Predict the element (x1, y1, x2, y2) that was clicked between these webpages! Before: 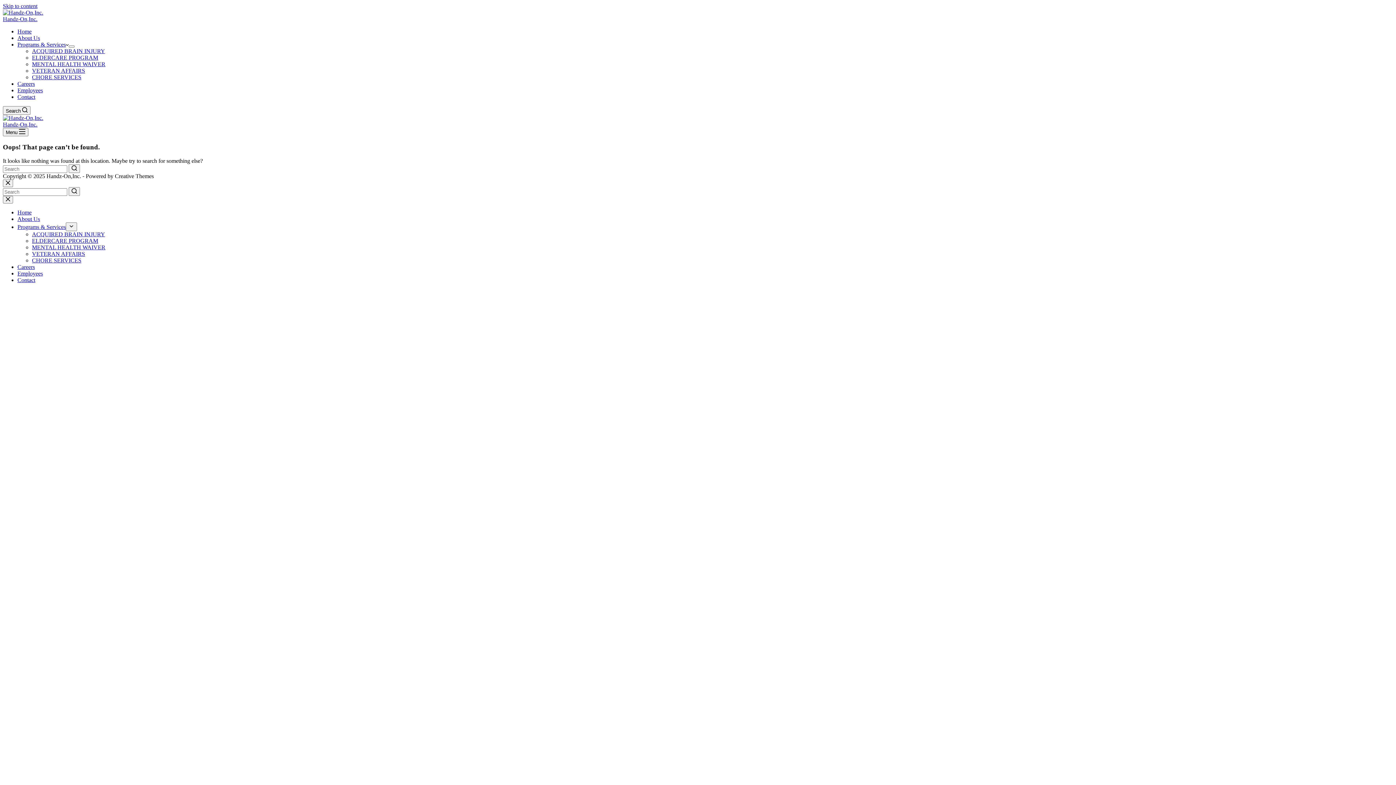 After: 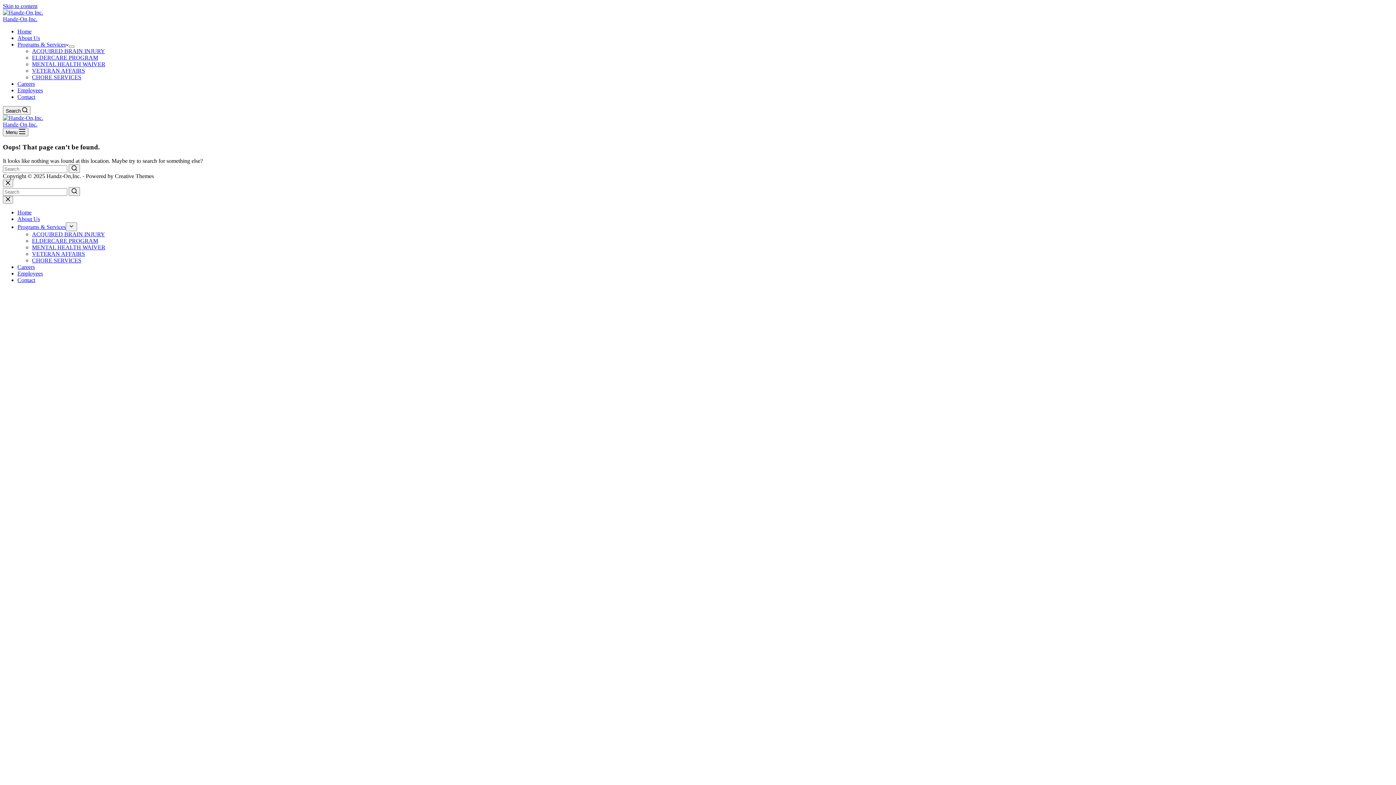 Action: label: Skip to content bbox: (2, 2, 37, 9)